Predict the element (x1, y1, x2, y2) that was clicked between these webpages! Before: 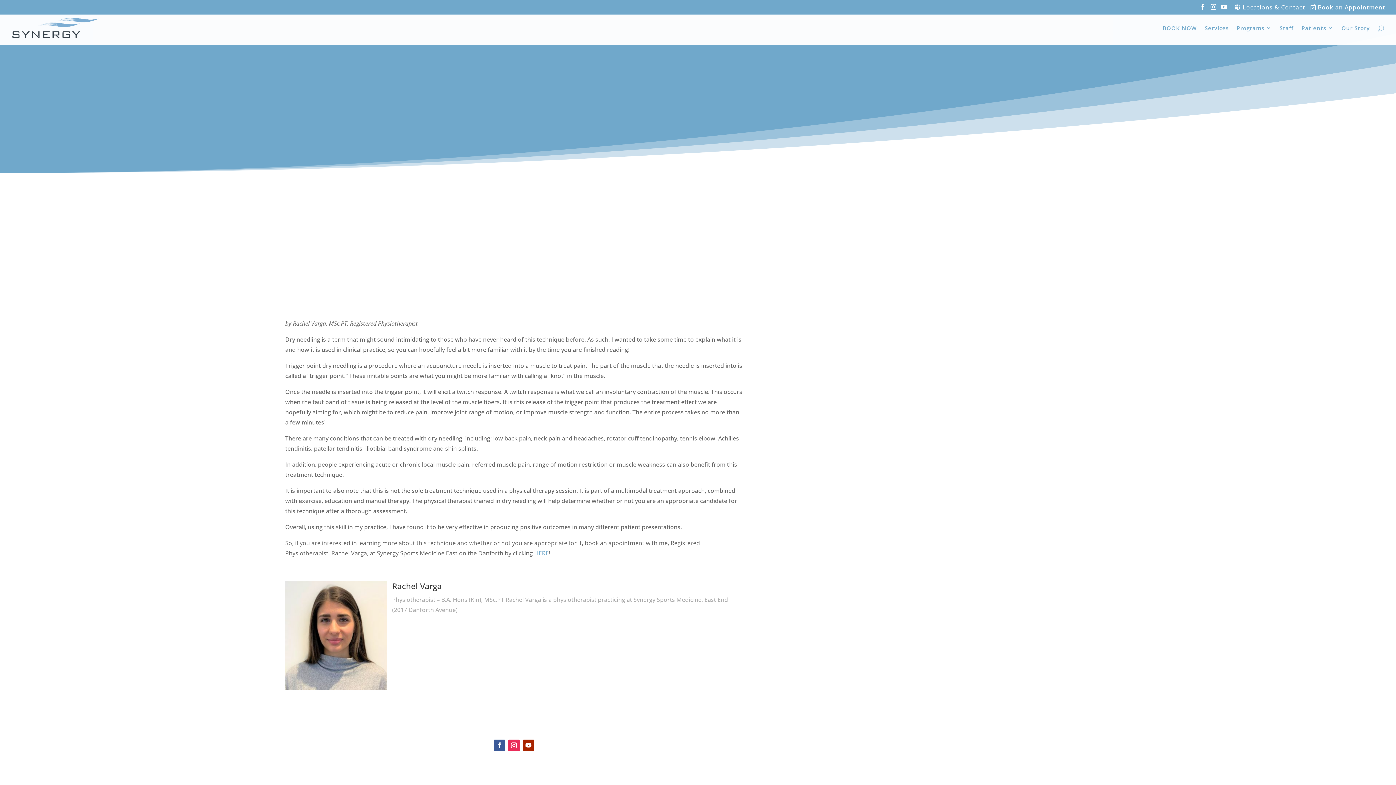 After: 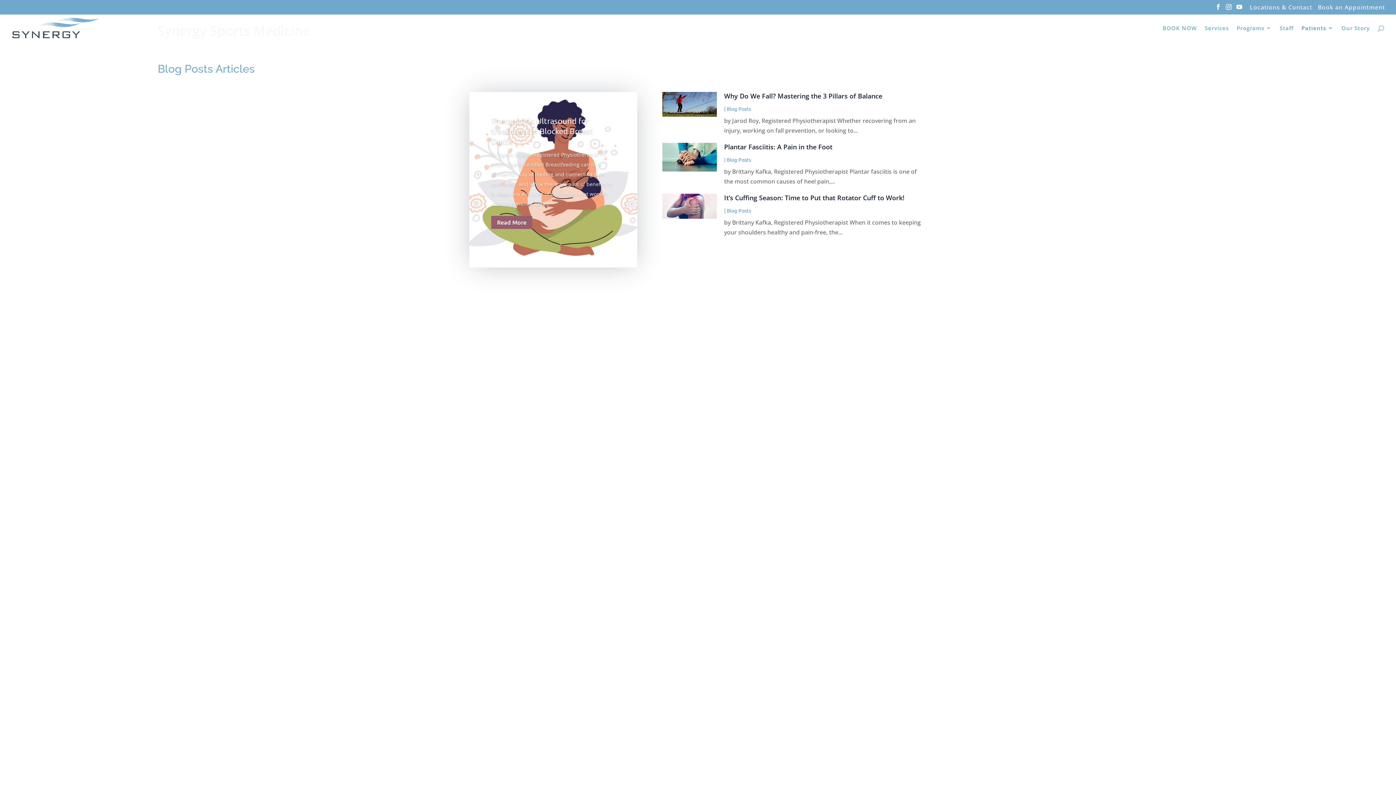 Action: label: Blog Posts bbox: (101, 52, 160, 67)